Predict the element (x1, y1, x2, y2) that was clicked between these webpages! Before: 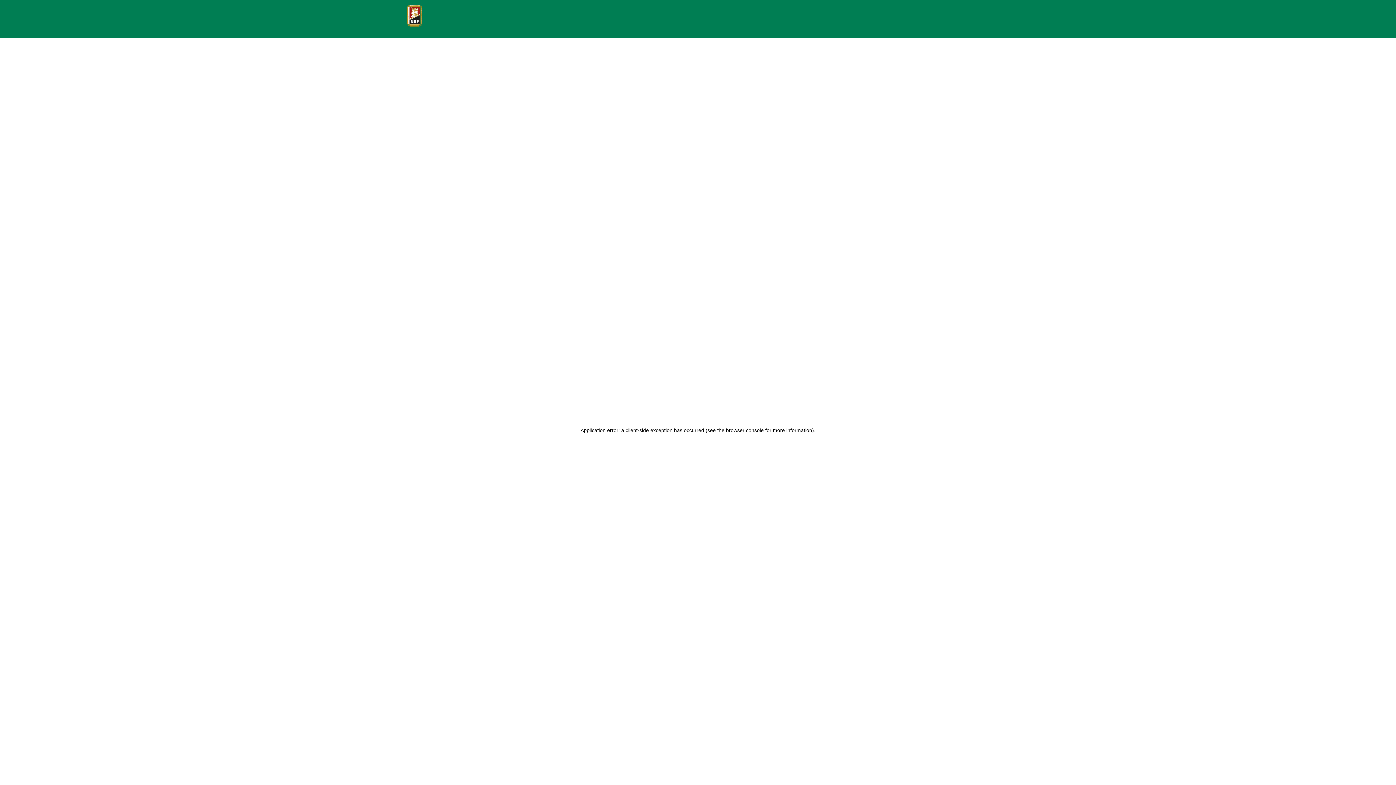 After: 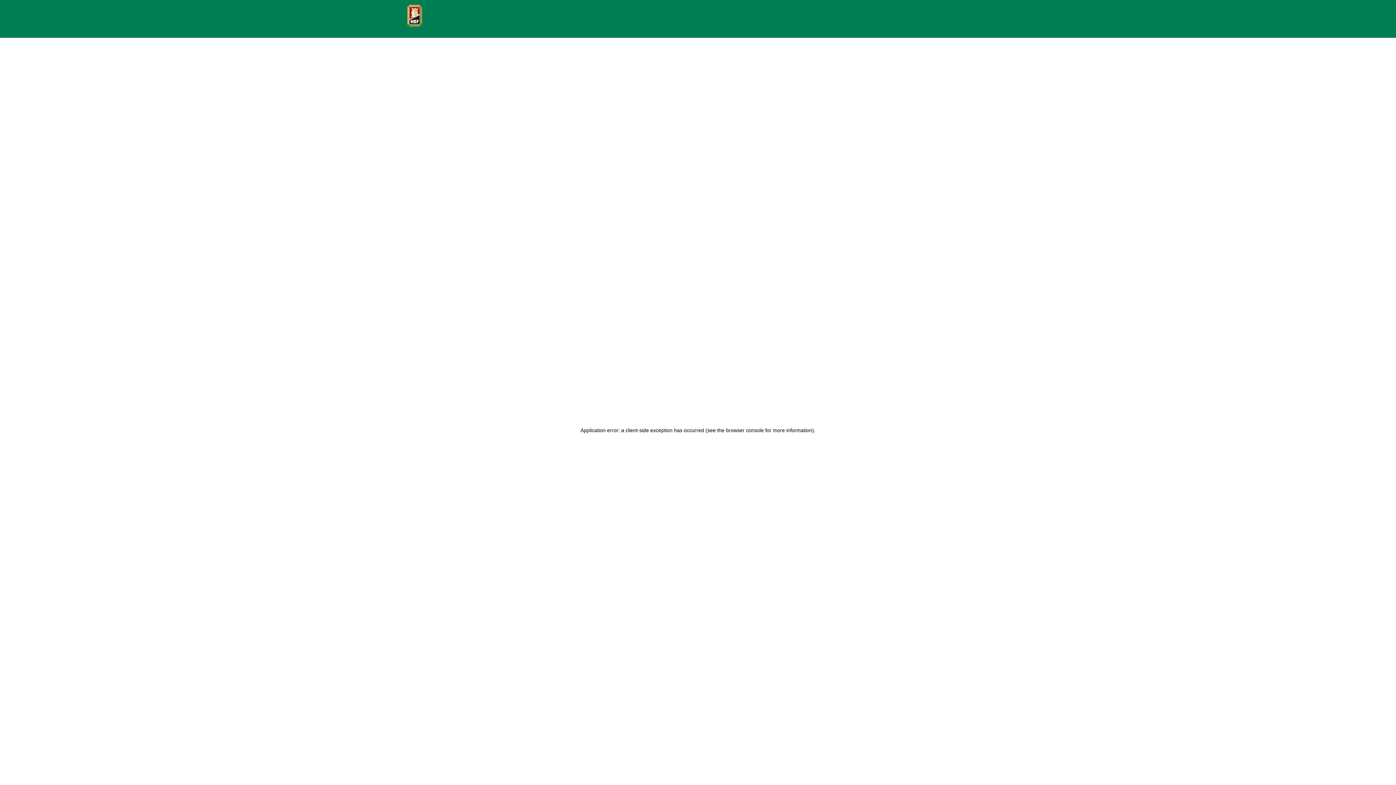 Action: bbox: (407, 4, 425, 26)